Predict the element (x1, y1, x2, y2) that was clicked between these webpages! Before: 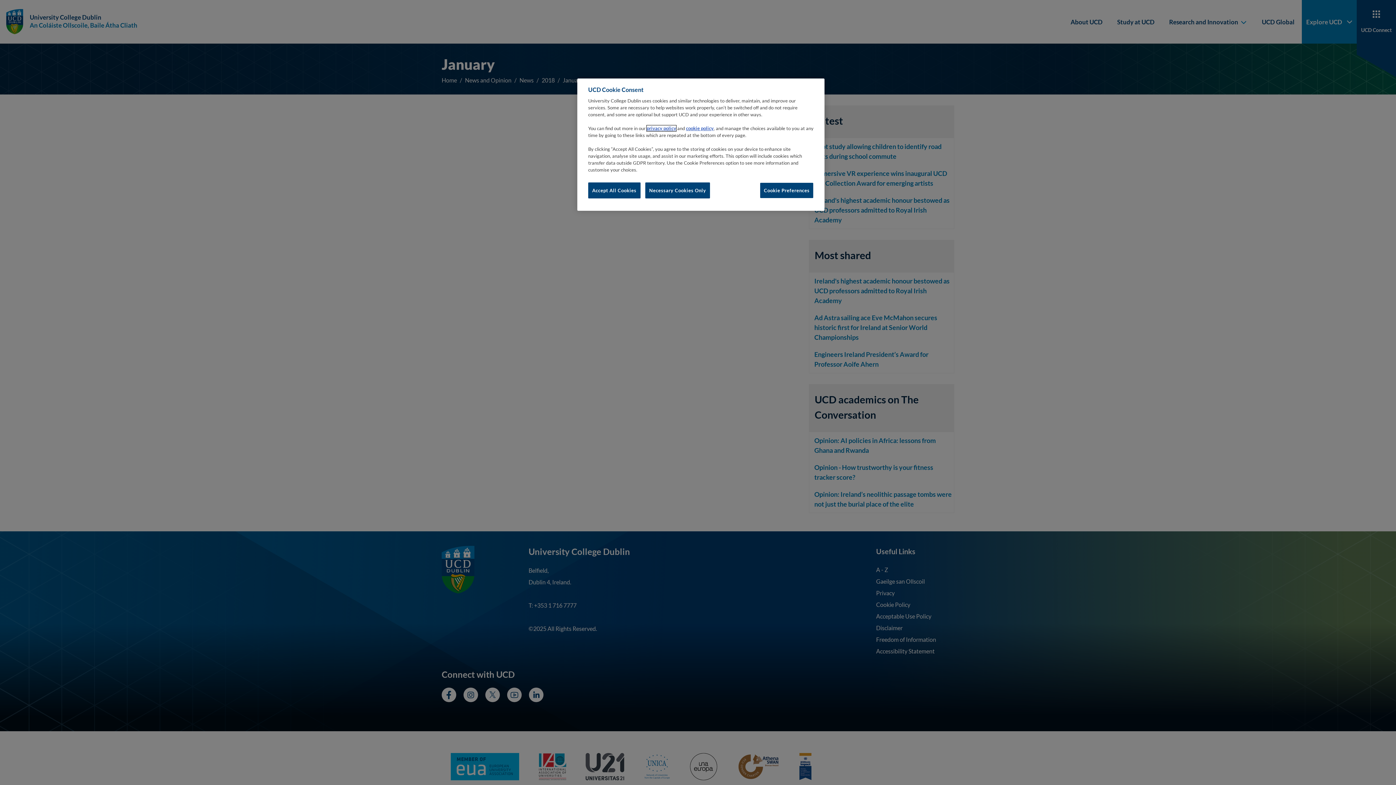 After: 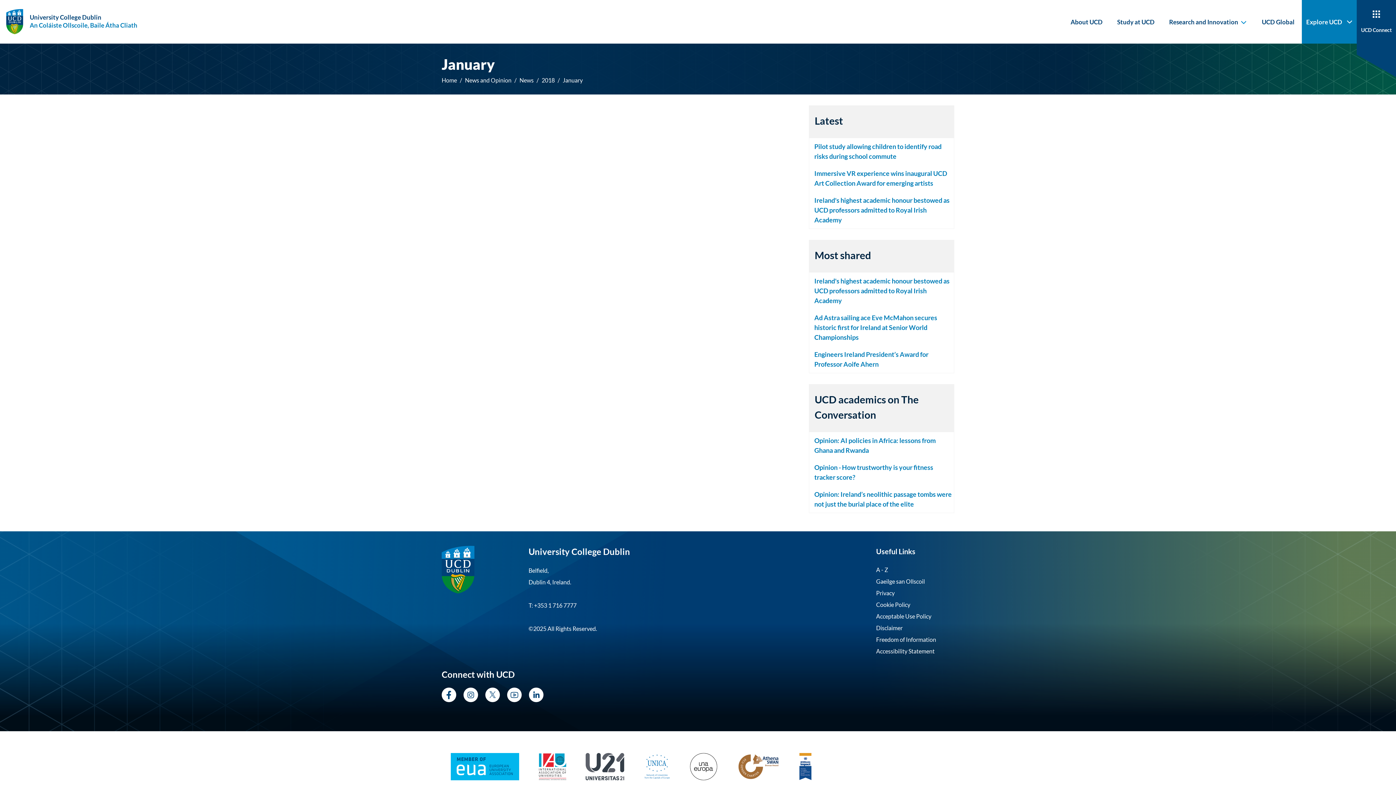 Action: label: Accept All Cookies bbox: (588, 182, 640, 198)